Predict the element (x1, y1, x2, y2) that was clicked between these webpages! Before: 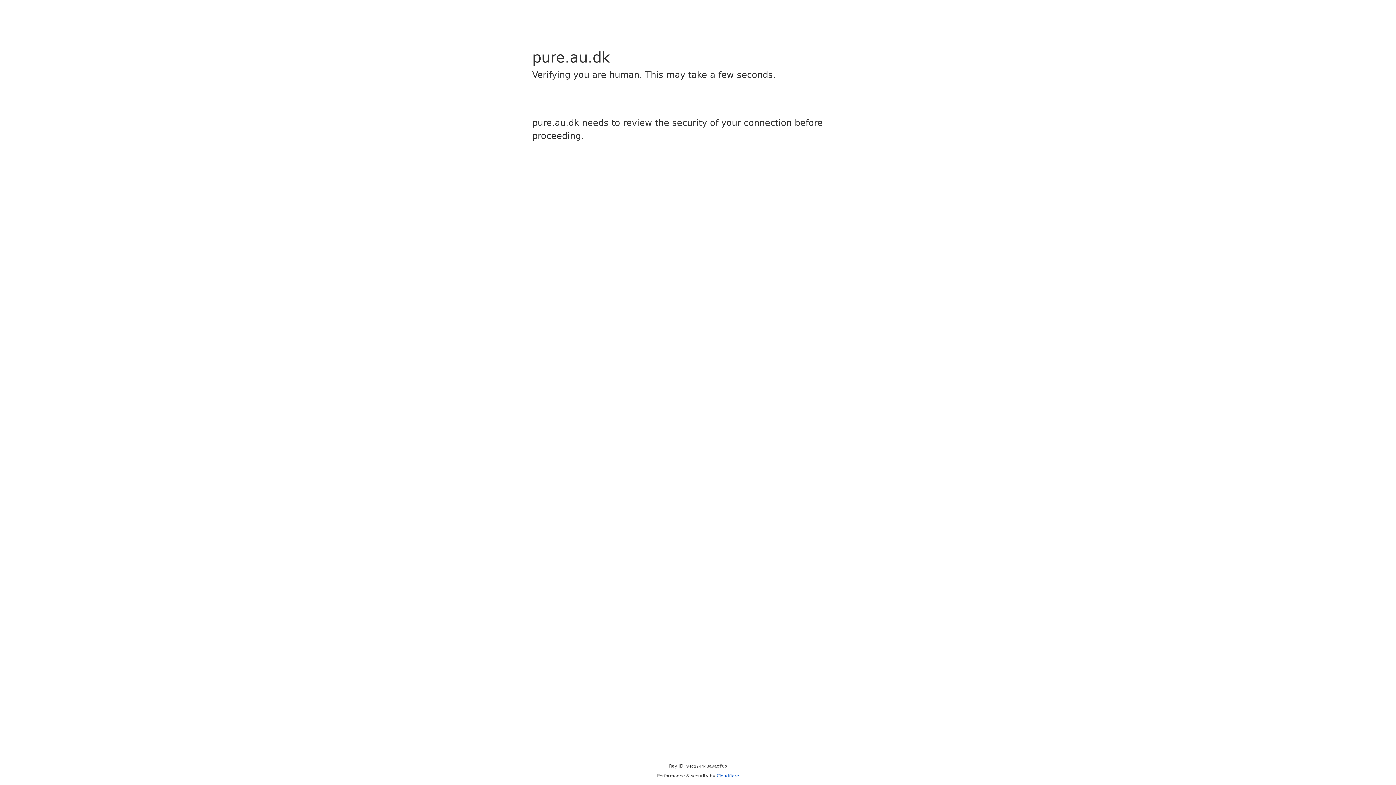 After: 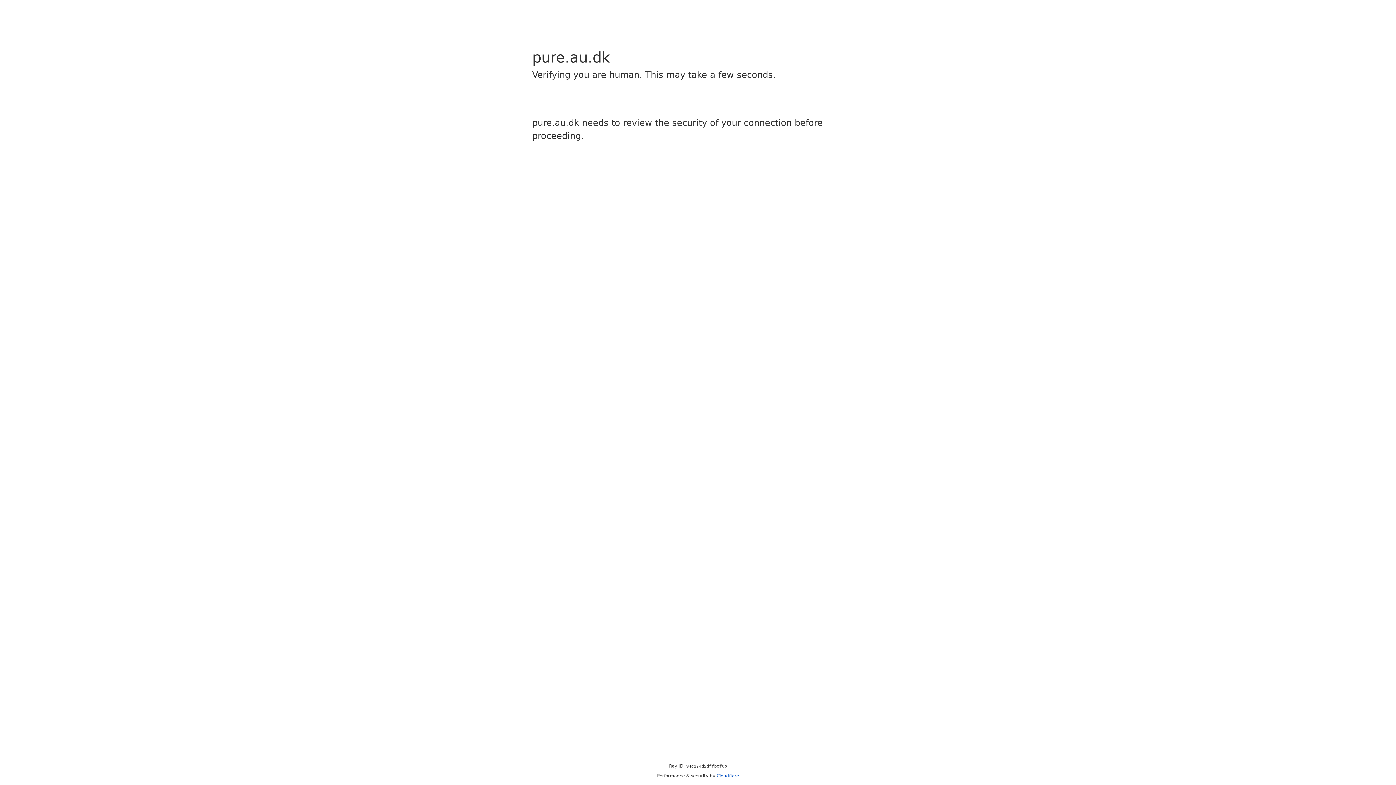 Action: label: Cloudflare bbox: (716, 773, 739, 778)